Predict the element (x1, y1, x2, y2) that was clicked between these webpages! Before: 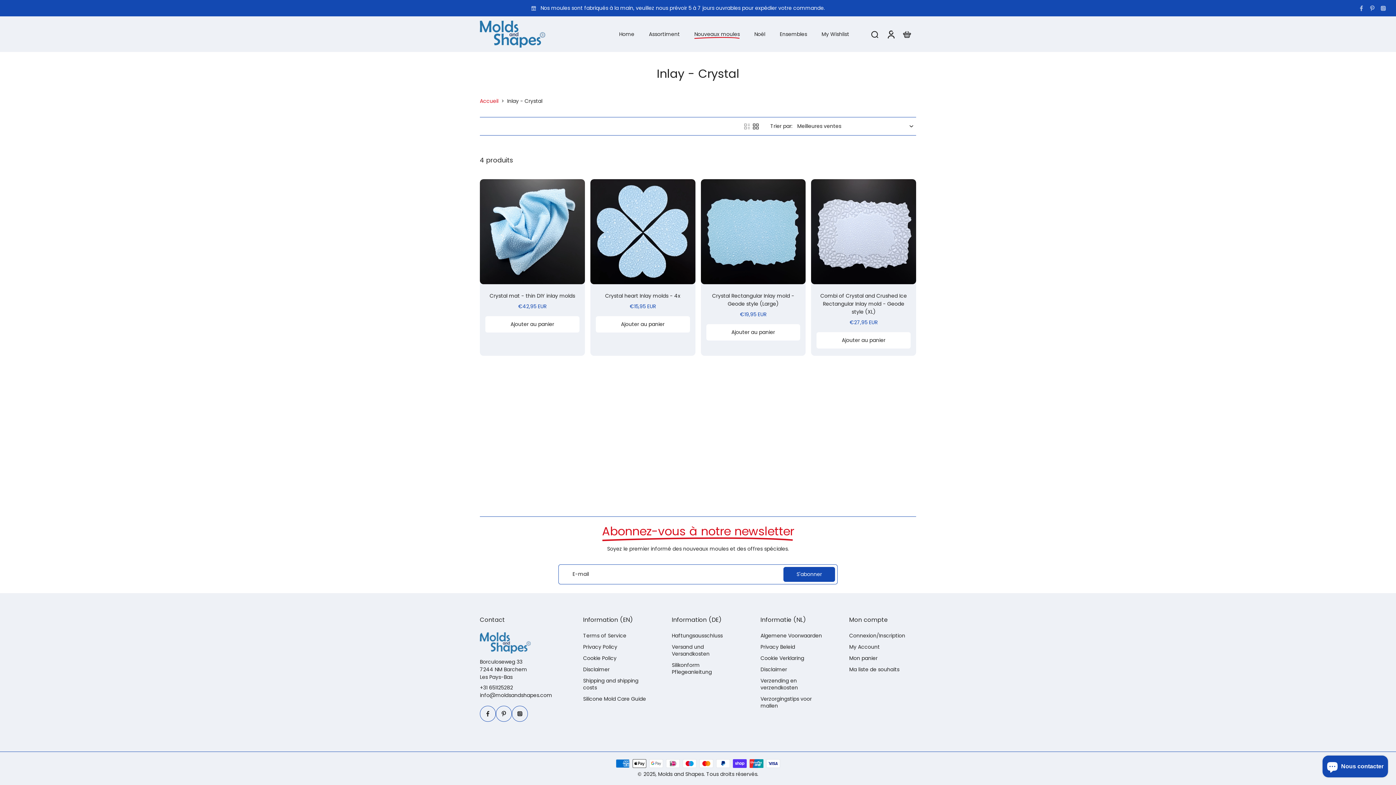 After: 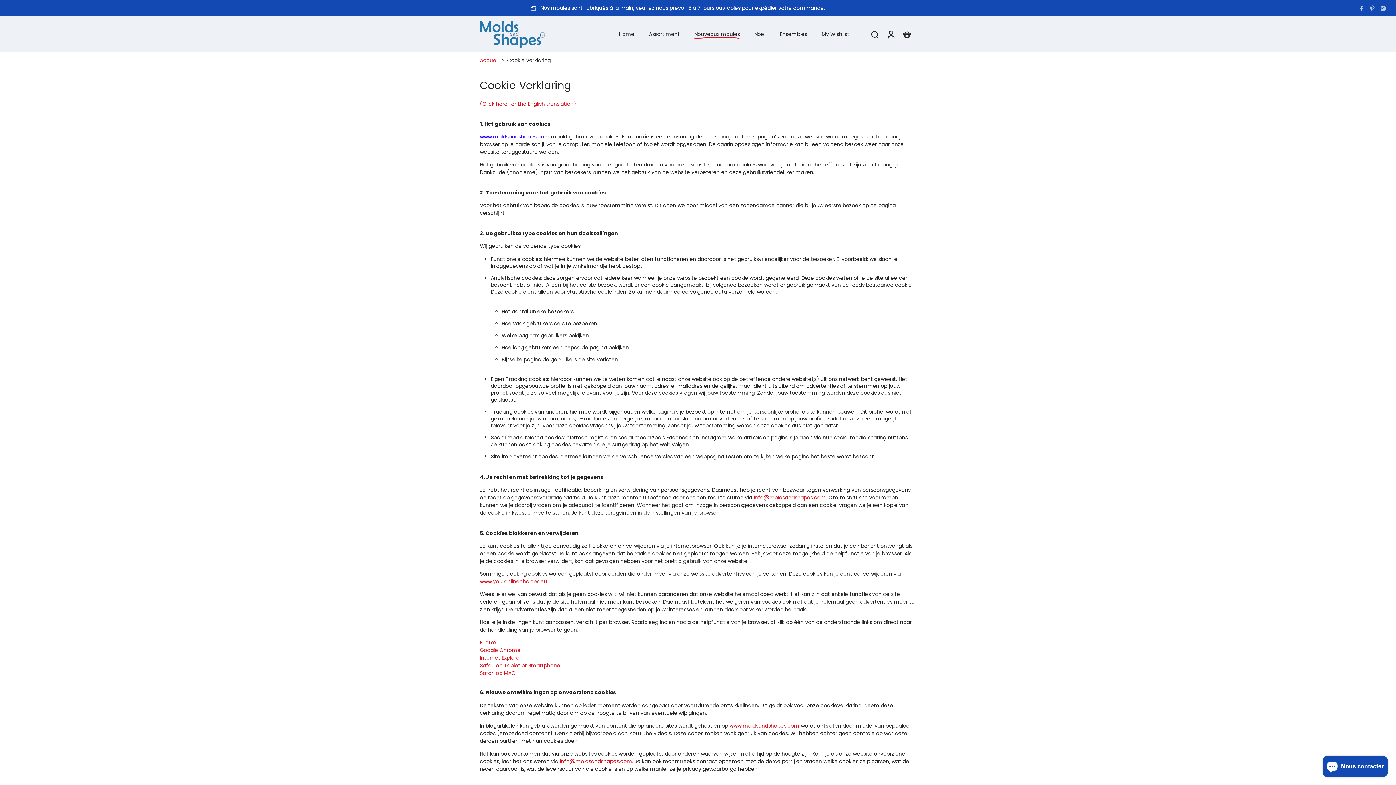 Action: label: Cookie Verklaring bbox: (760, 655, 804, 662)